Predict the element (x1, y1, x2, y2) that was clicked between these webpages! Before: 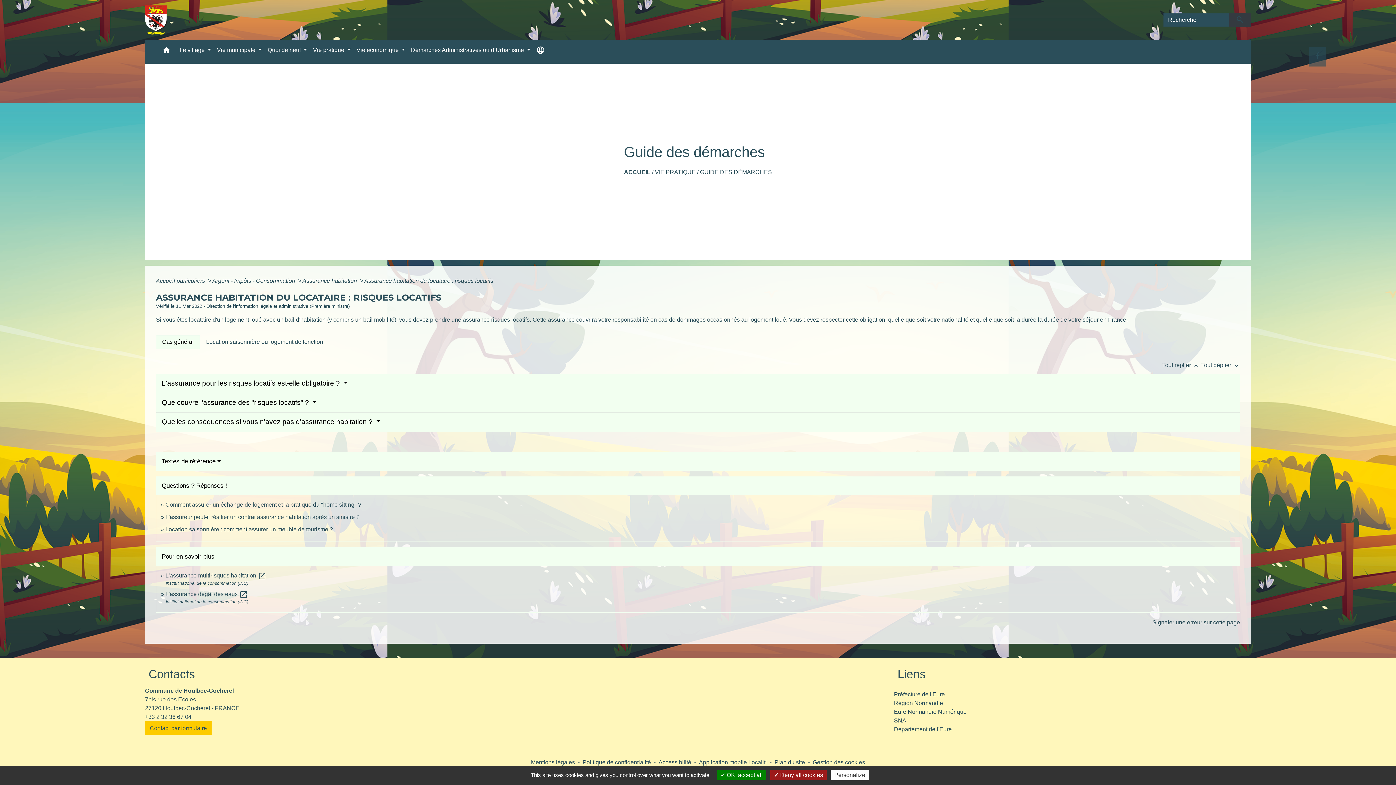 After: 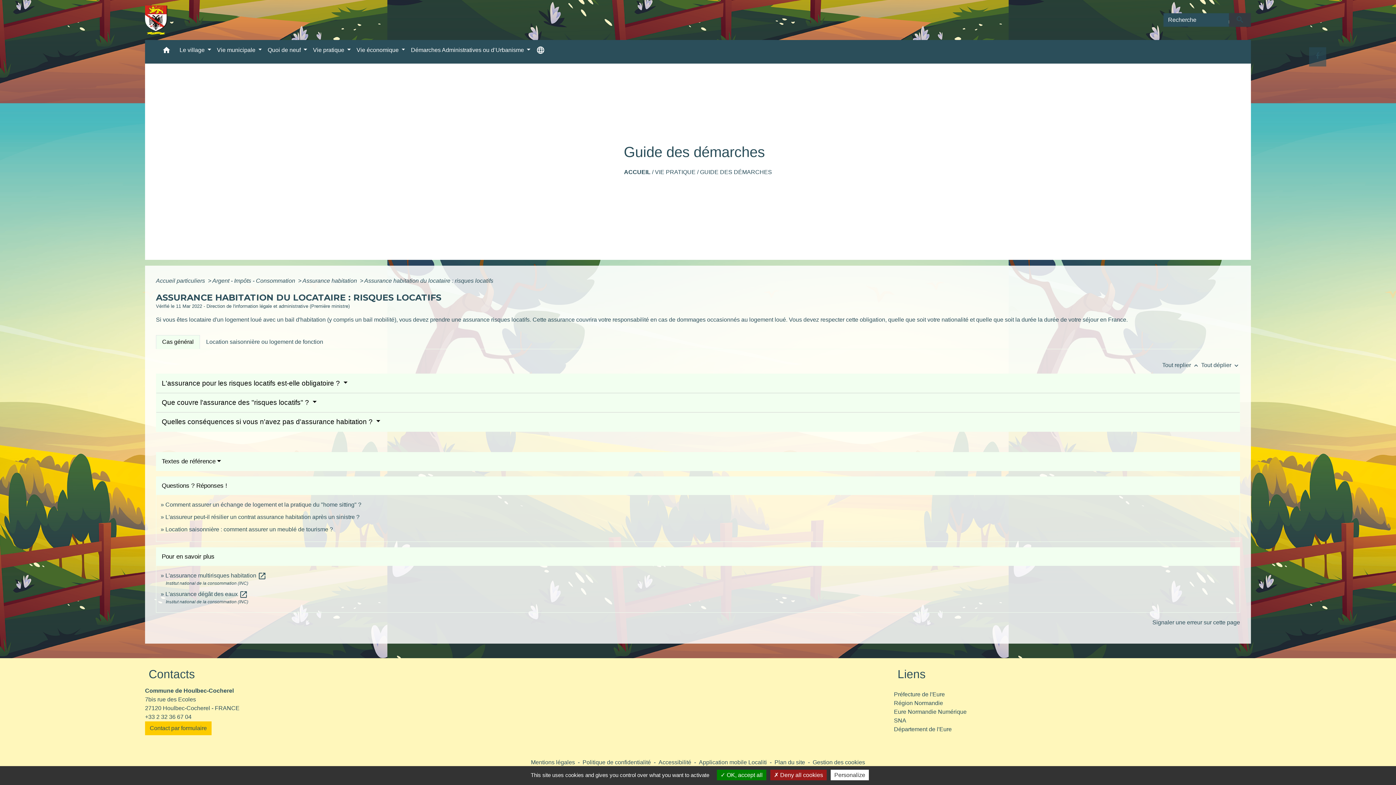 Action: label: +33 2 32 36 67 04 bbox: (145, 714, 191, 720)